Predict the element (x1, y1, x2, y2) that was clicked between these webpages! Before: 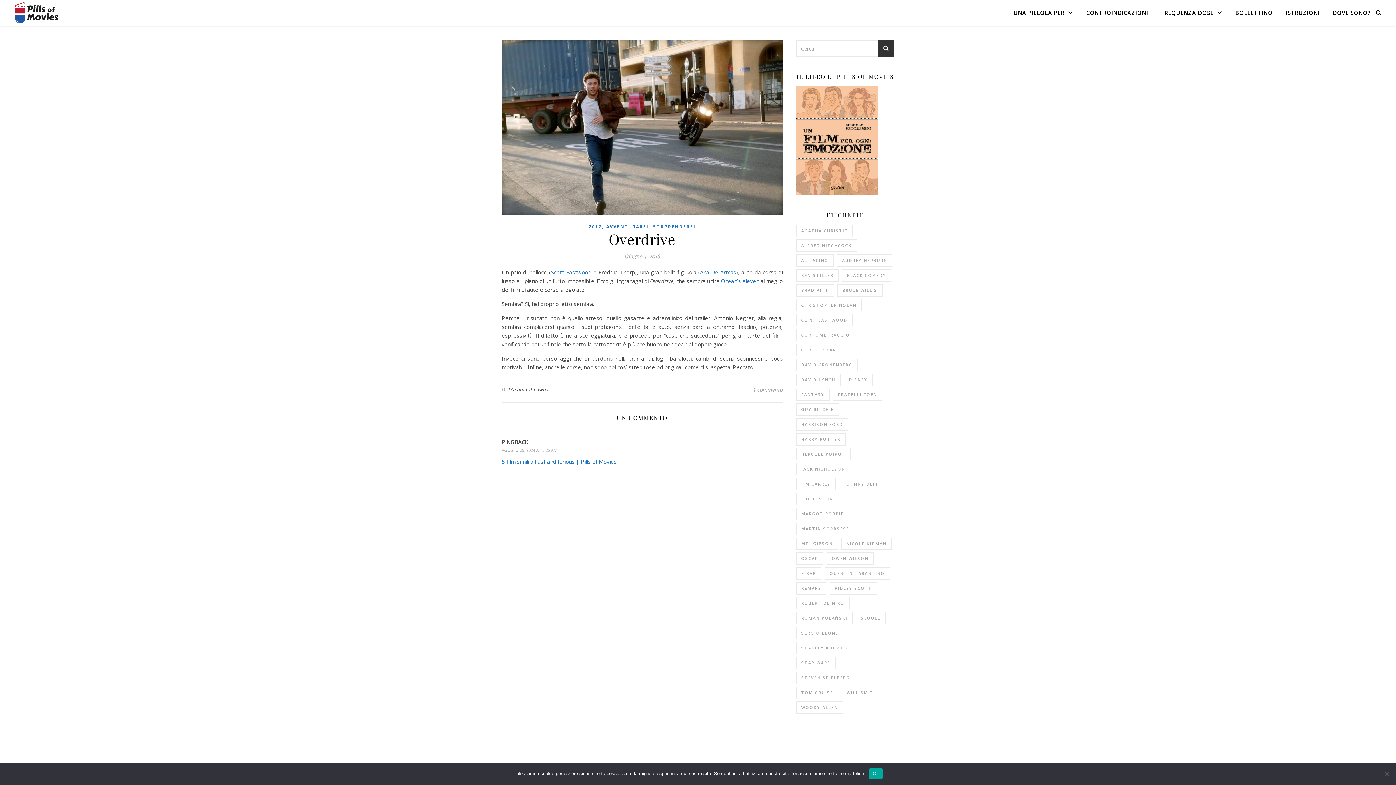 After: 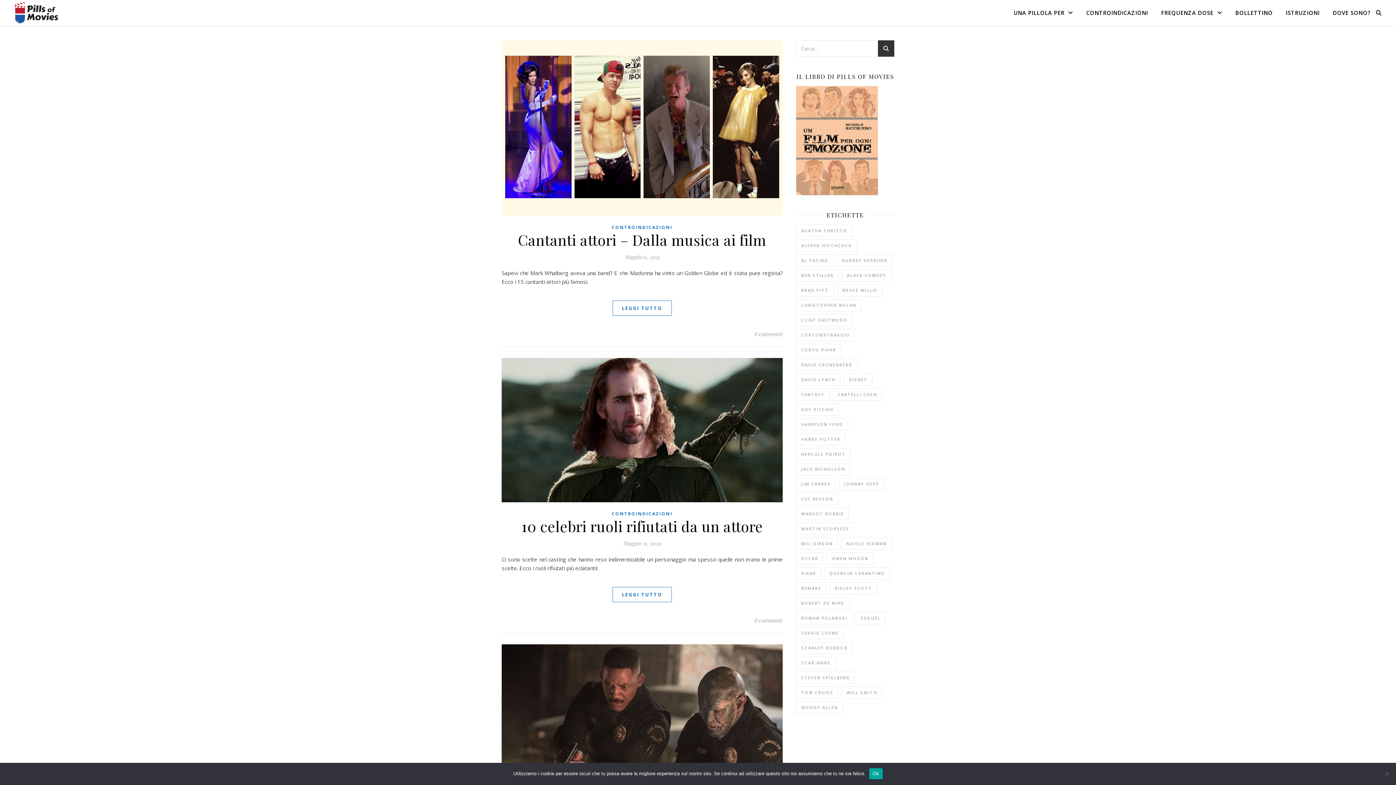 Action: bbox: (841, 686, 882, 699) label: Will Smith (10 elementi)